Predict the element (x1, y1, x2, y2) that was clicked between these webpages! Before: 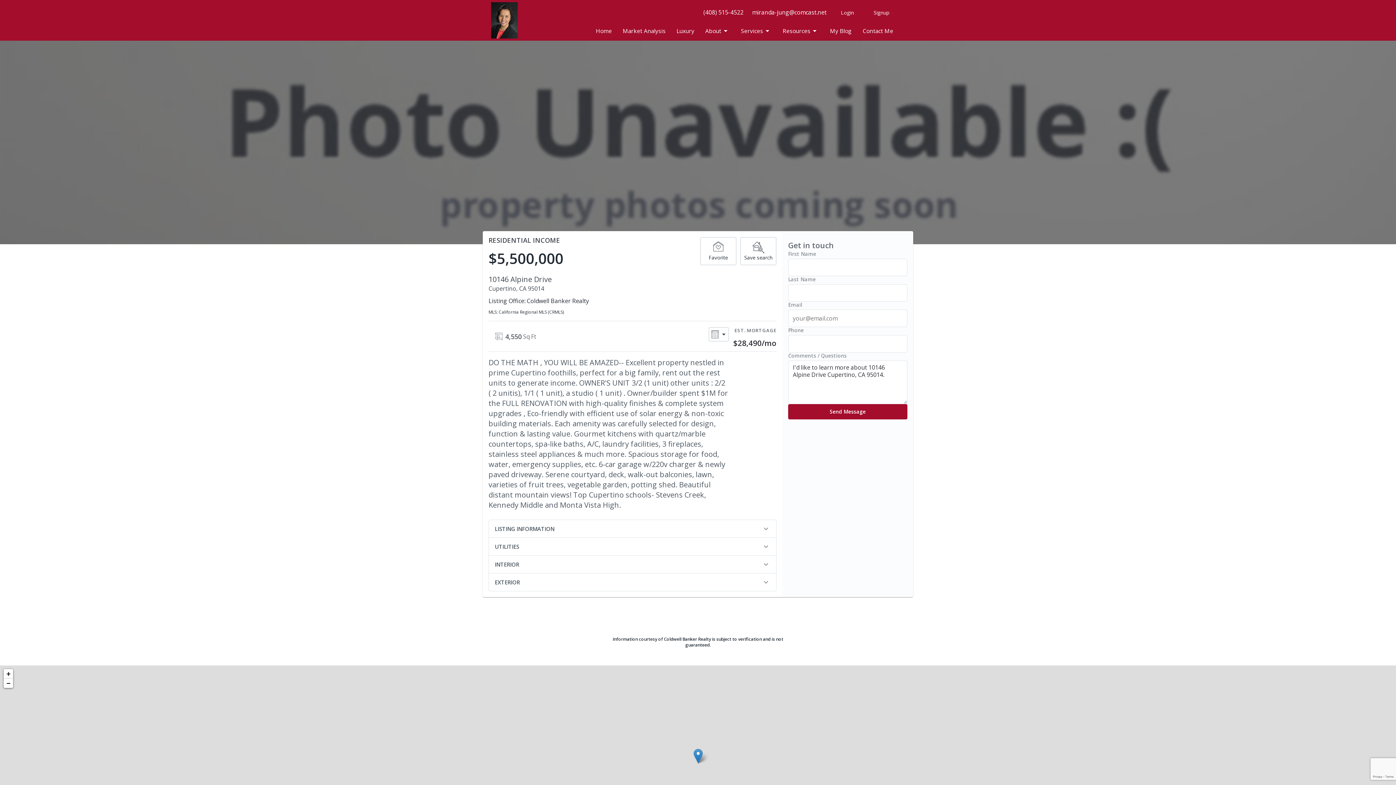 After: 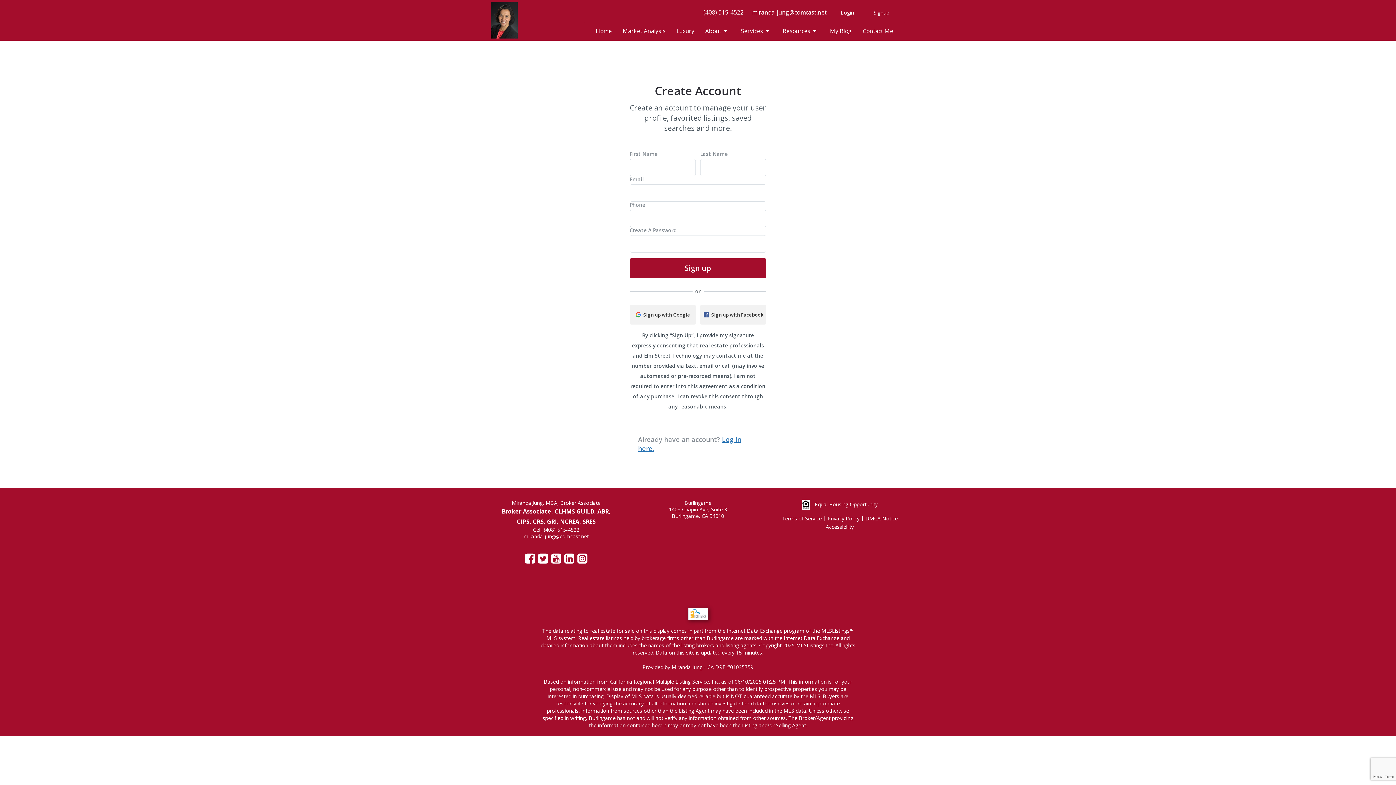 Action: label: Favorite bbox: (700, 237, 736, 265)